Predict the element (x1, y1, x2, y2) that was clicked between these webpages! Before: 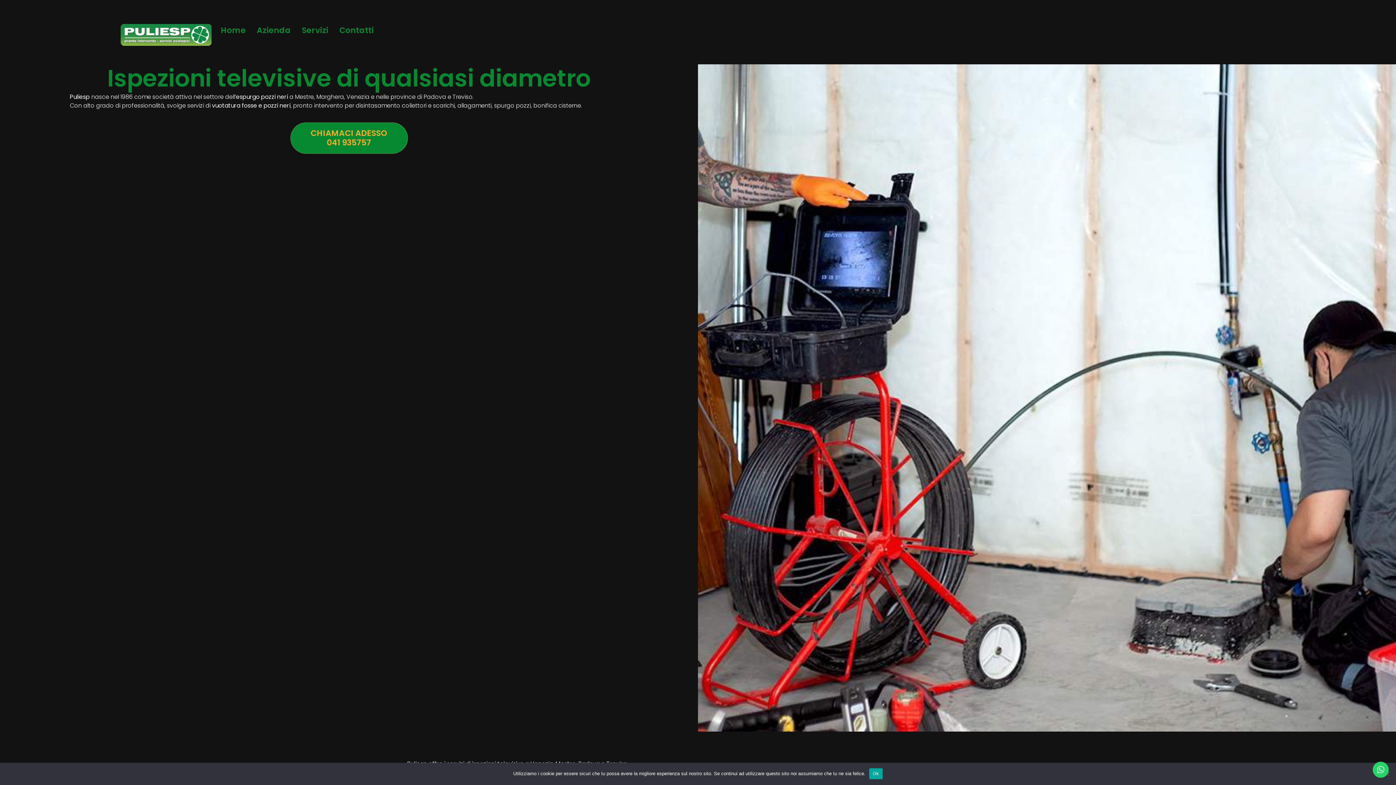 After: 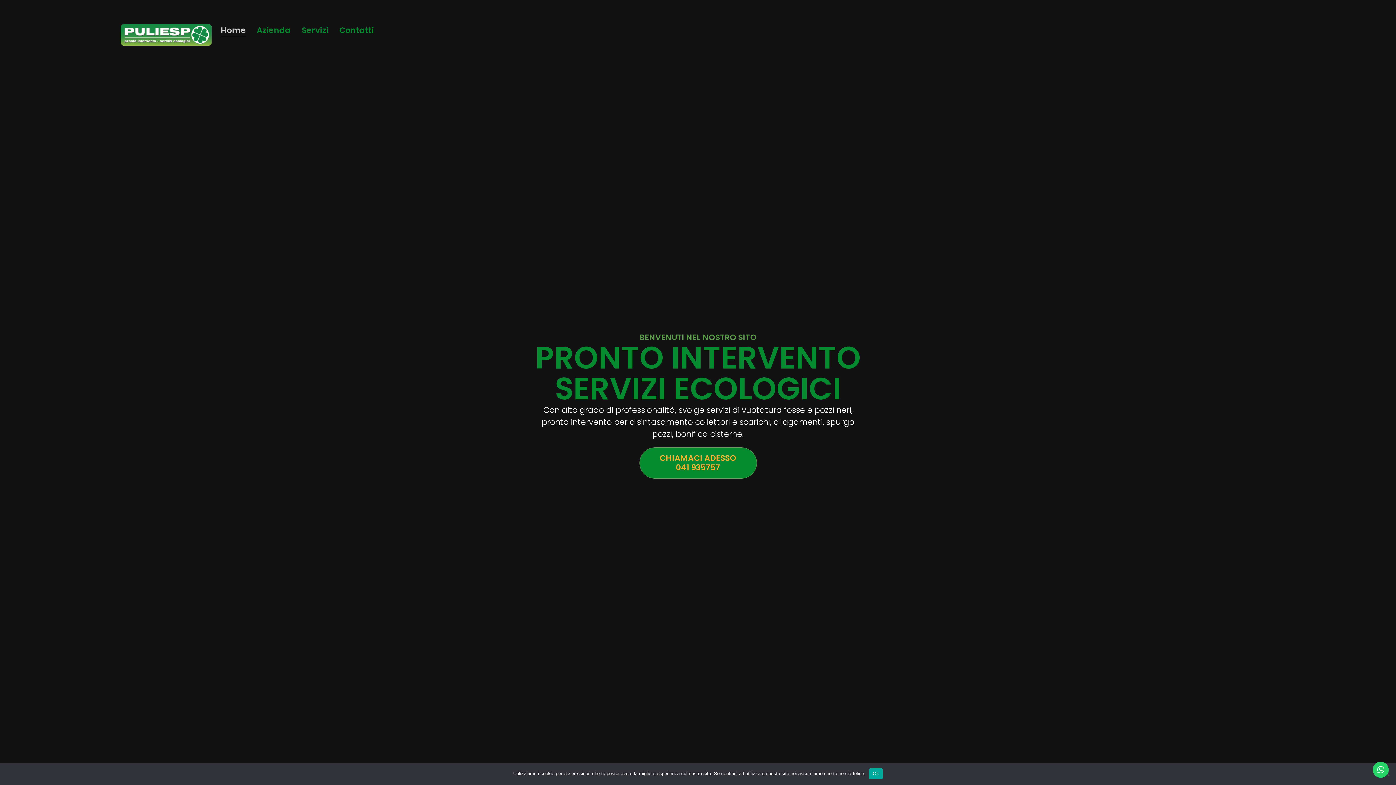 Action: bbox: (111, 24, 220, 45)